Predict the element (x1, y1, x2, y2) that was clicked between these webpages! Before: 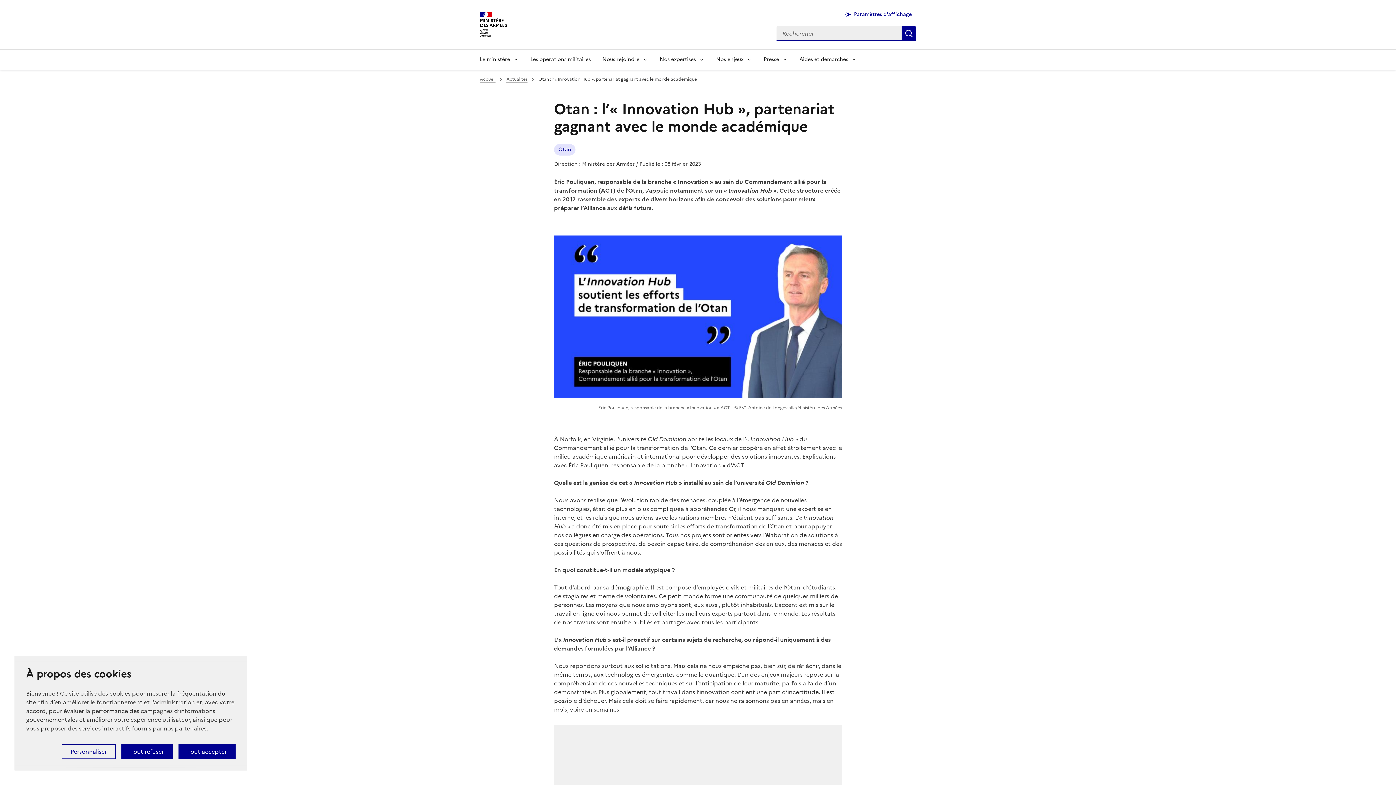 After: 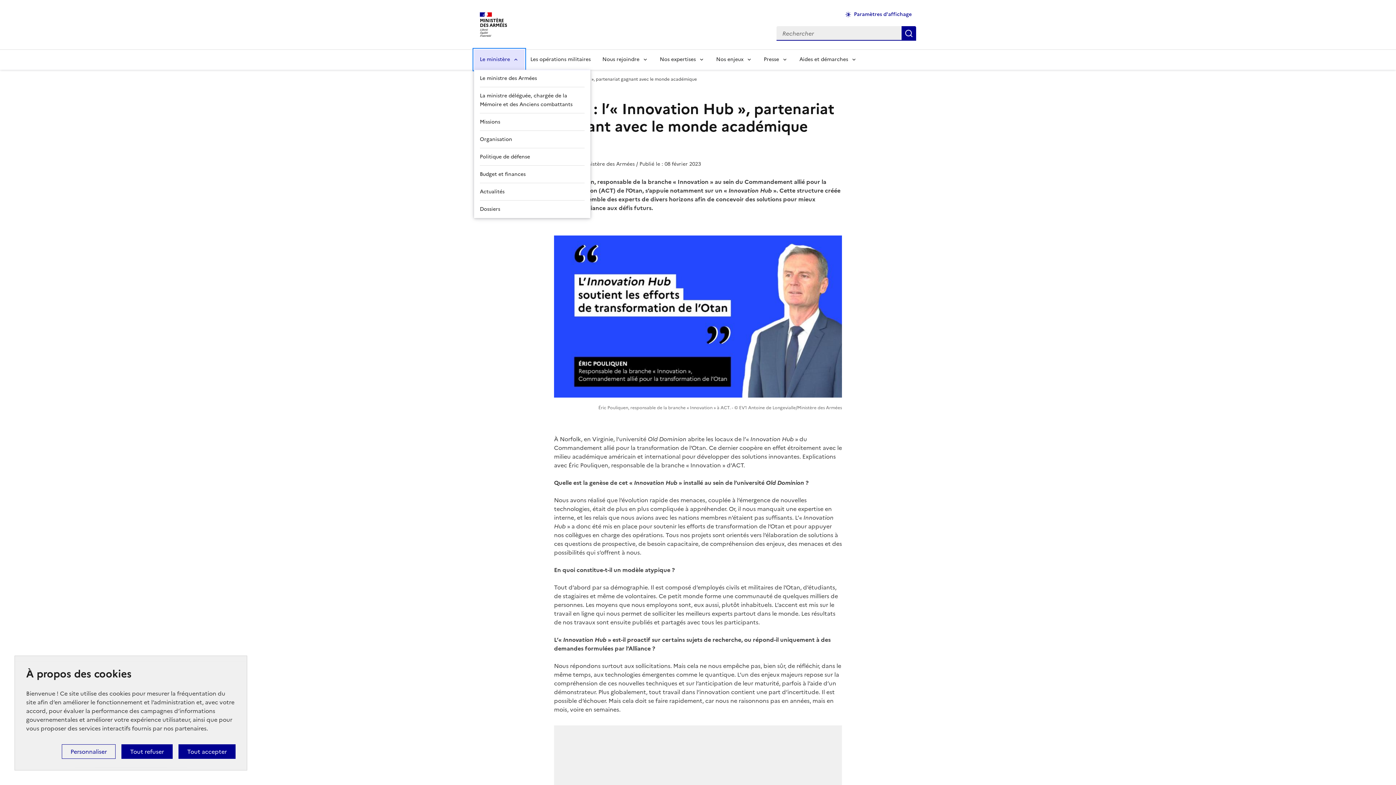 Action: bbox: (474, 49, 524, 69) label: Le ministère